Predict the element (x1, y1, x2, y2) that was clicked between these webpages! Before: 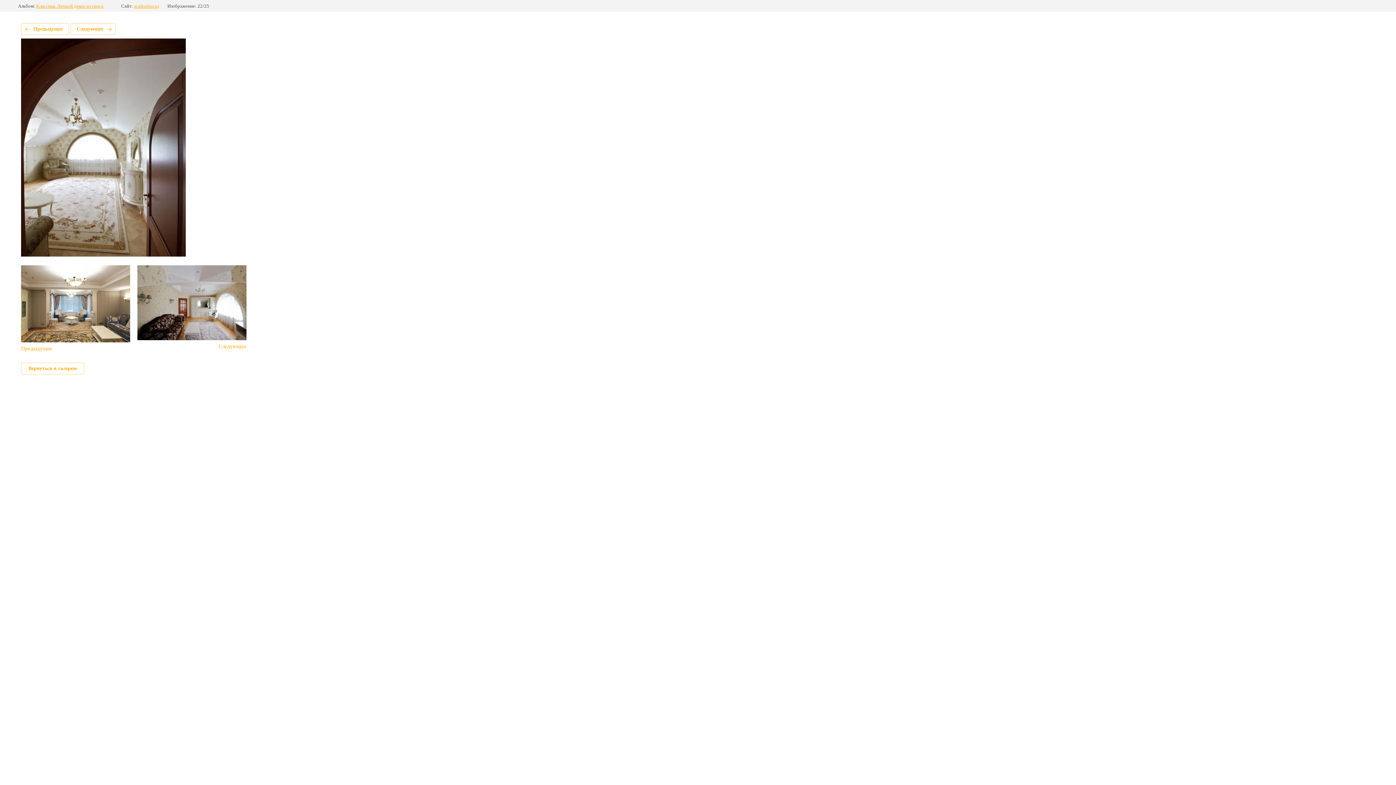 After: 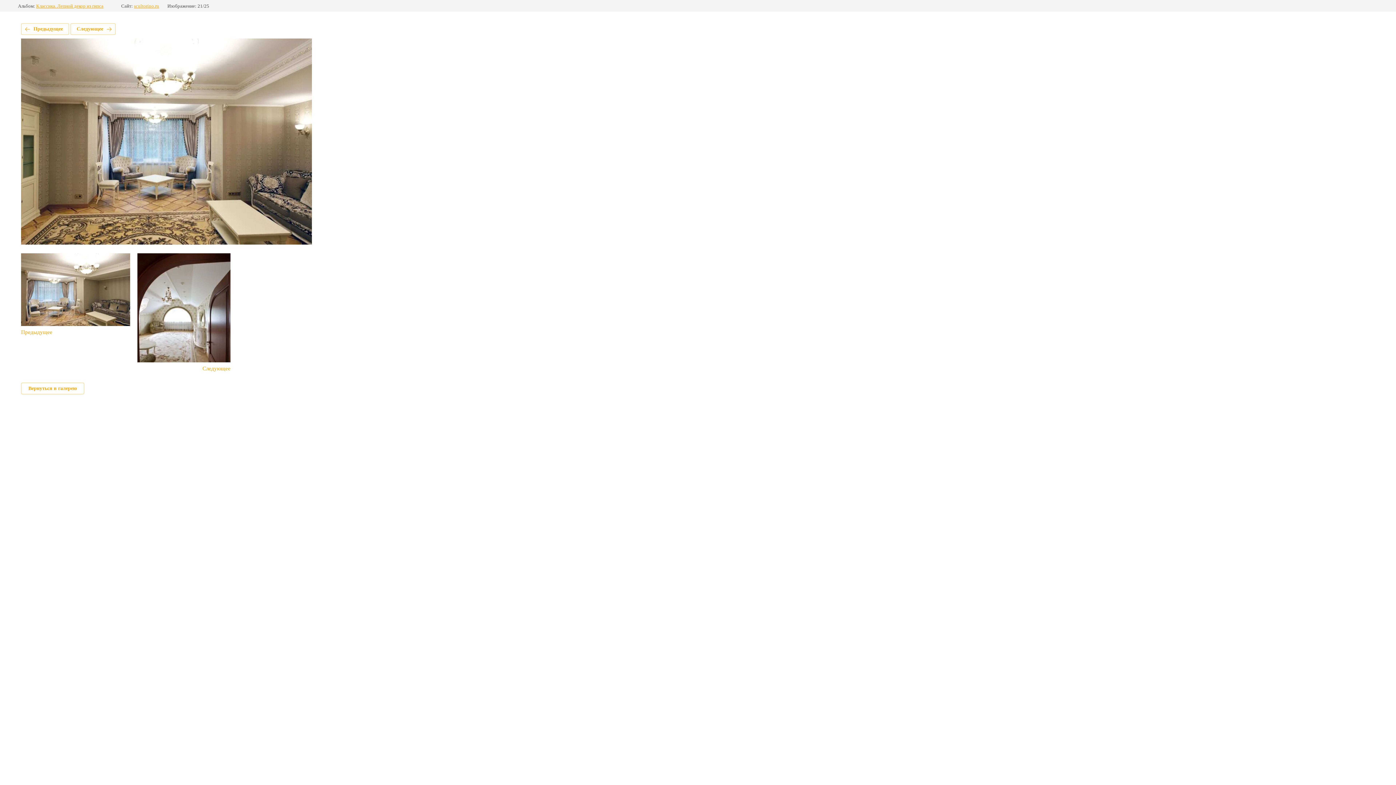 Action: bbox: (21, 265, 130, 352) label: Предыдущее